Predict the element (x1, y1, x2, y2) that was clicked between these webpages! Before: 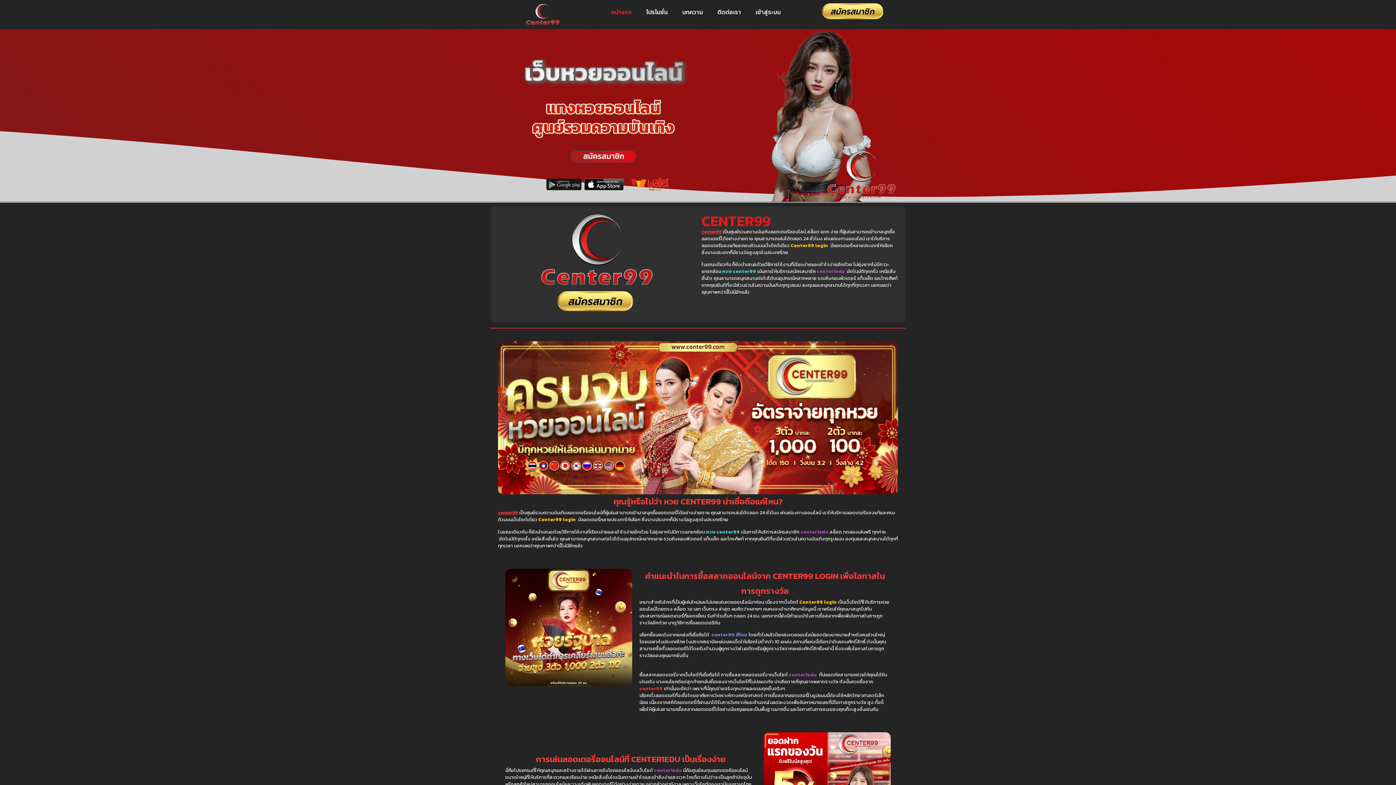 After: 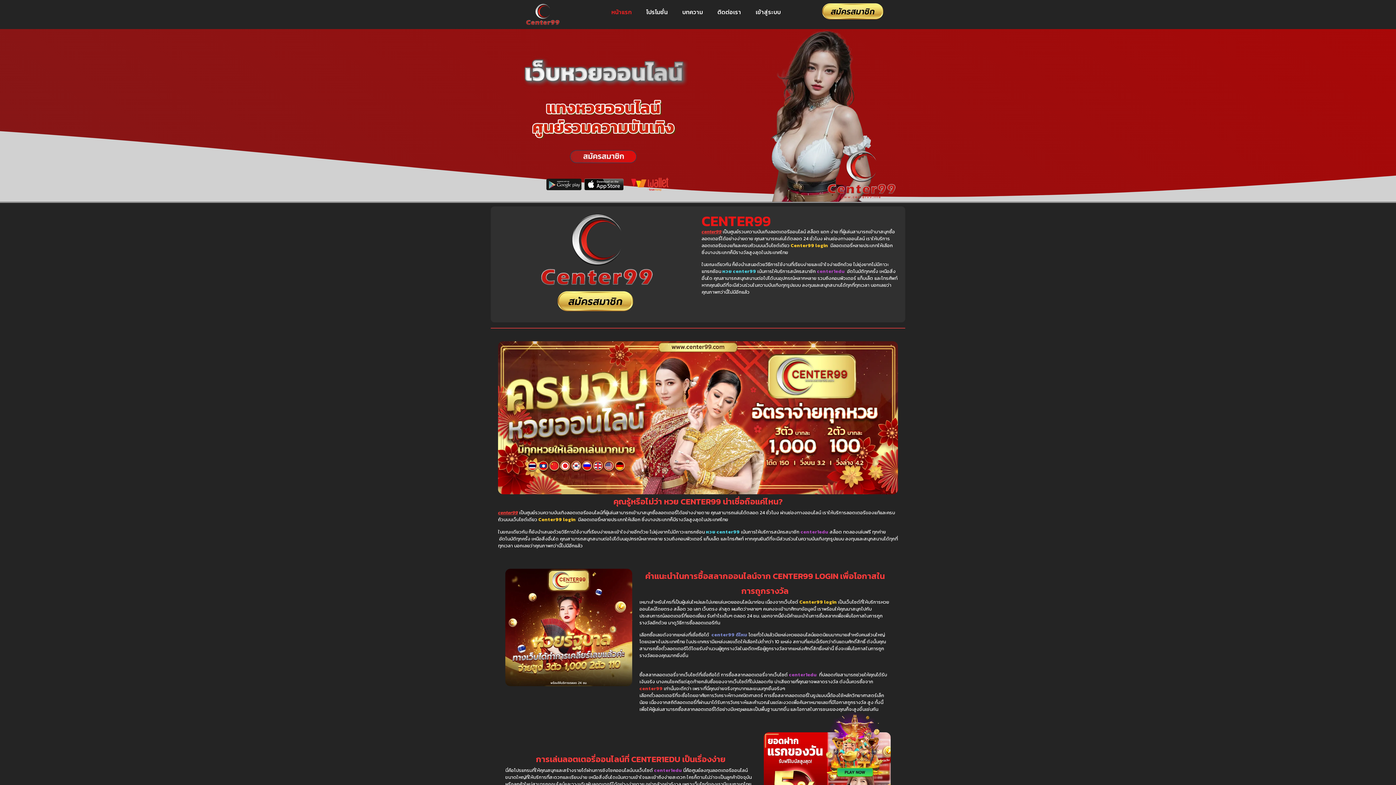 Action: bbox: (505, 569, 632, 686)